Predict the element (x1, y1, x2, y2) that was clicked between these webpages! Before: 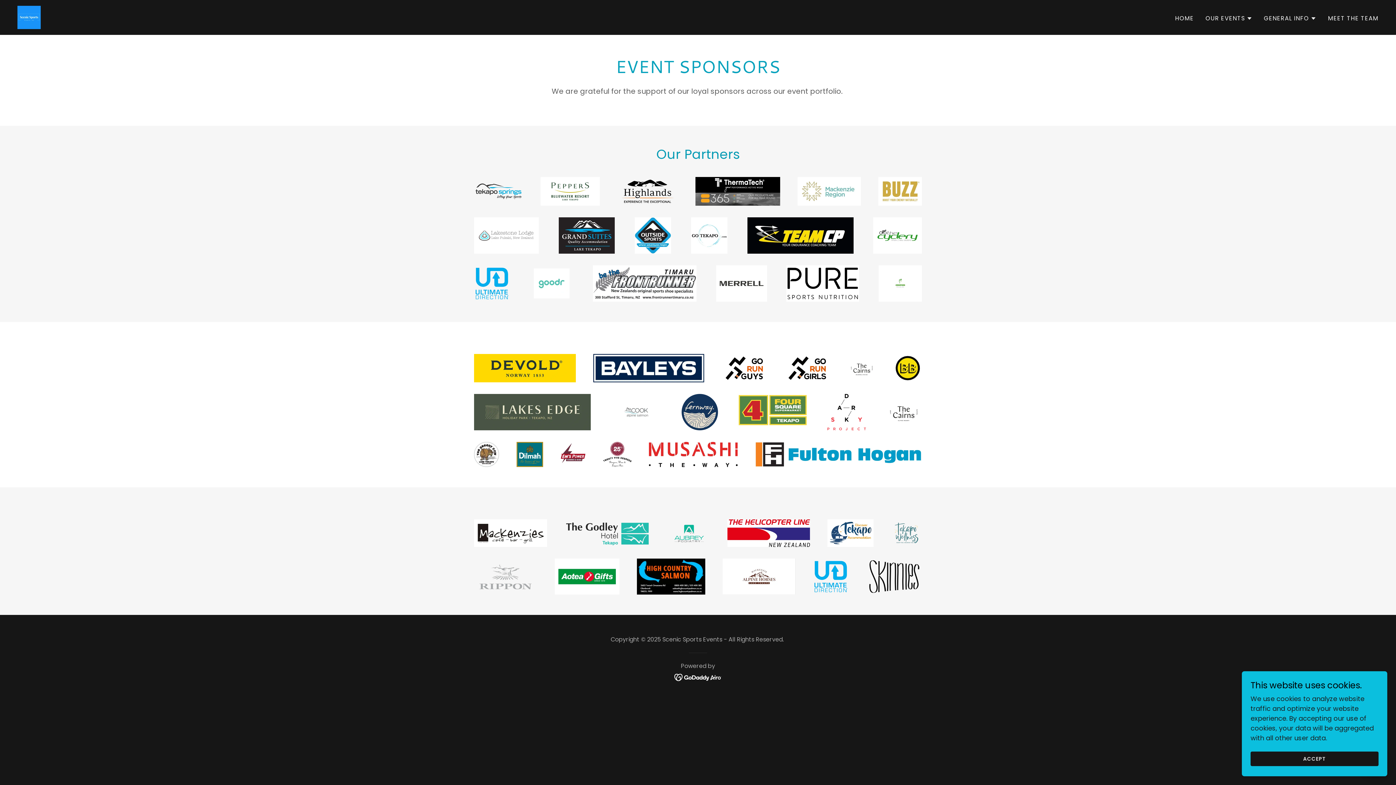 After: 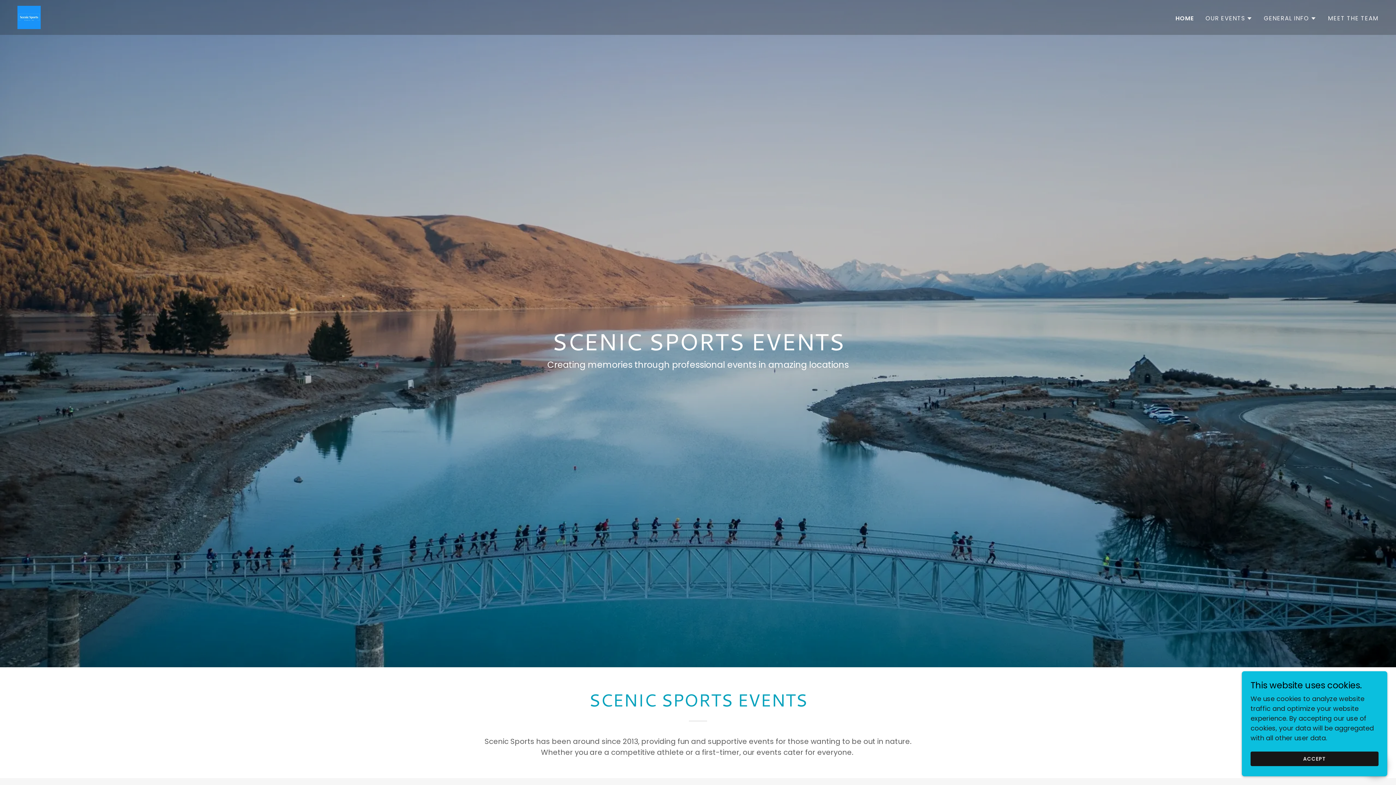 Action: bbox: (17, 12, 40, 21)